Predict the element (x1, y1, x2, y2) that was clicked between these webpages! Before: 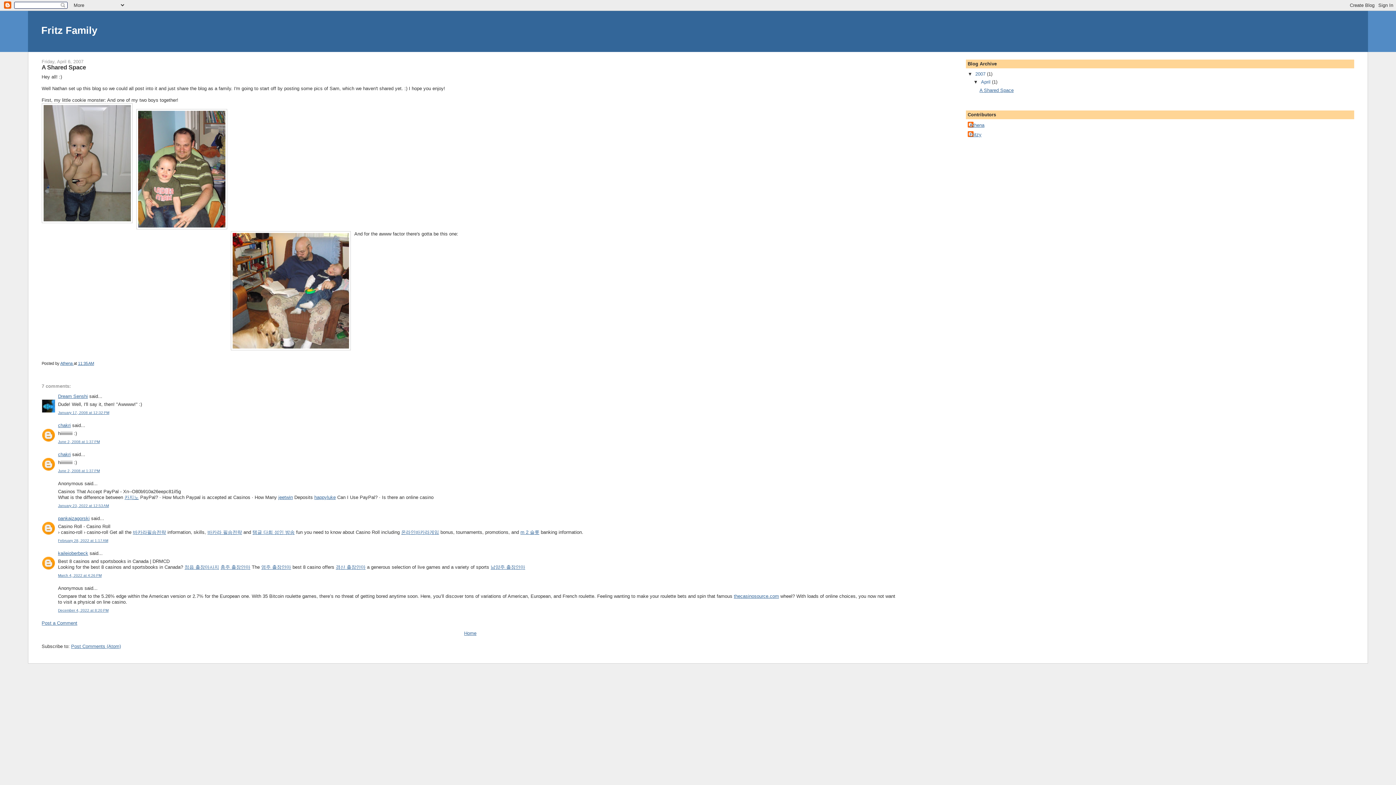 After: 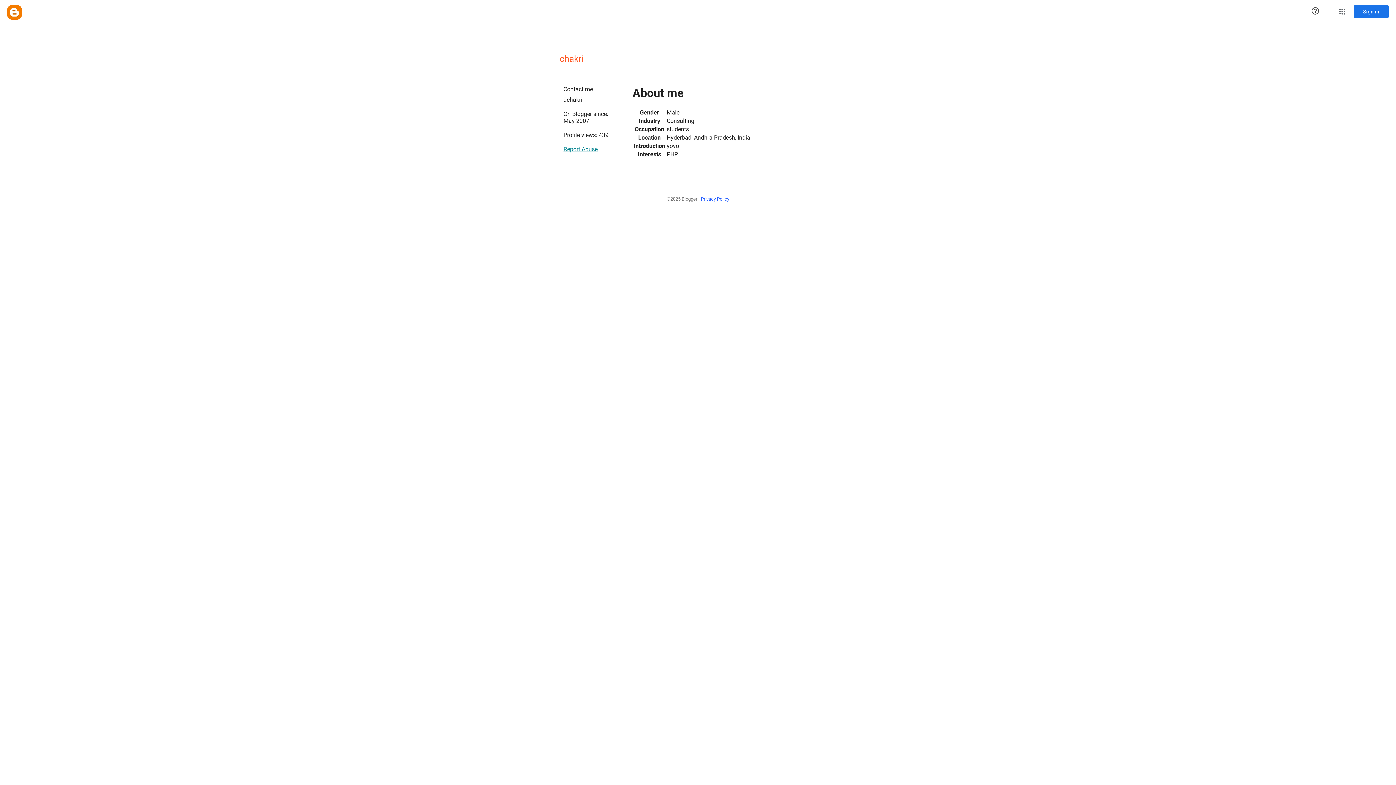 Action: label: chakri bbox: (58, 451, 70, 457)